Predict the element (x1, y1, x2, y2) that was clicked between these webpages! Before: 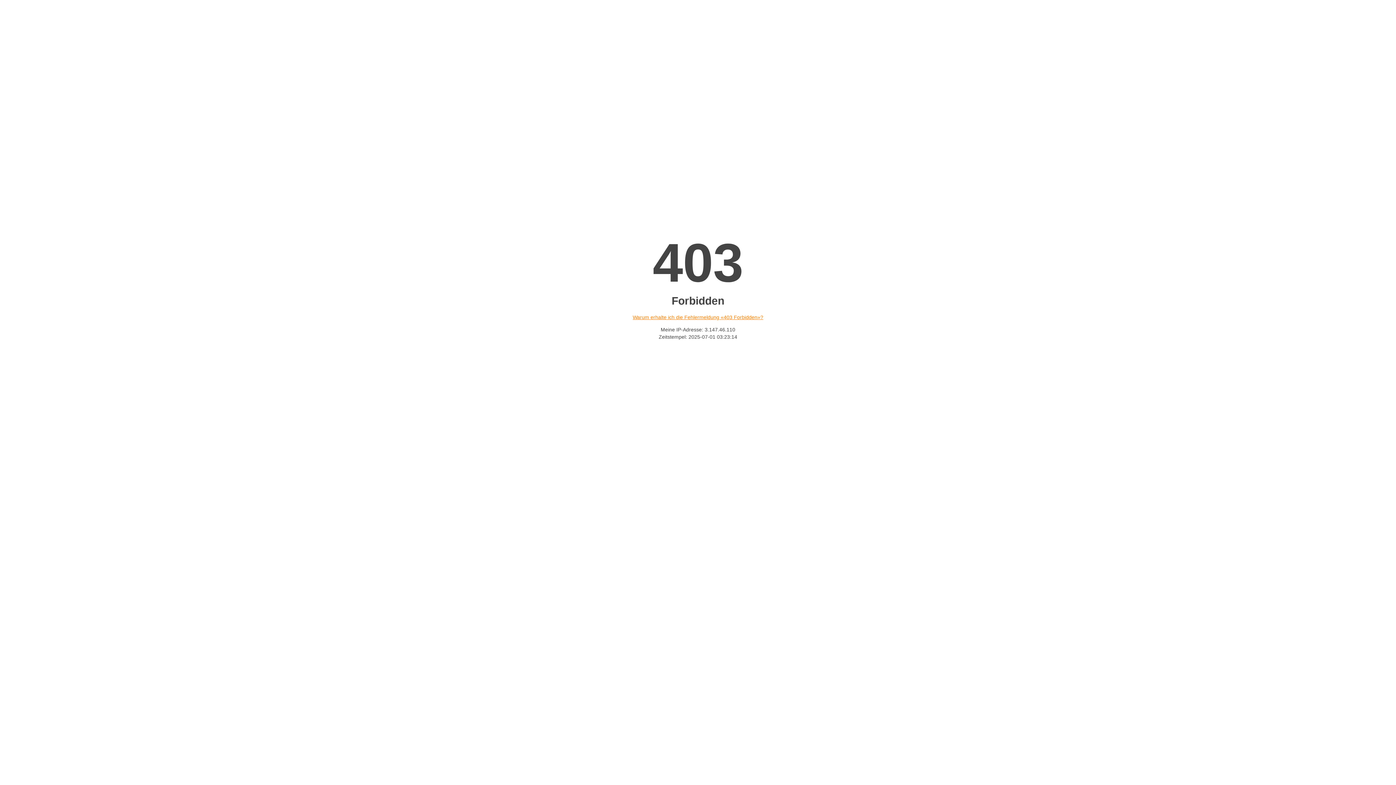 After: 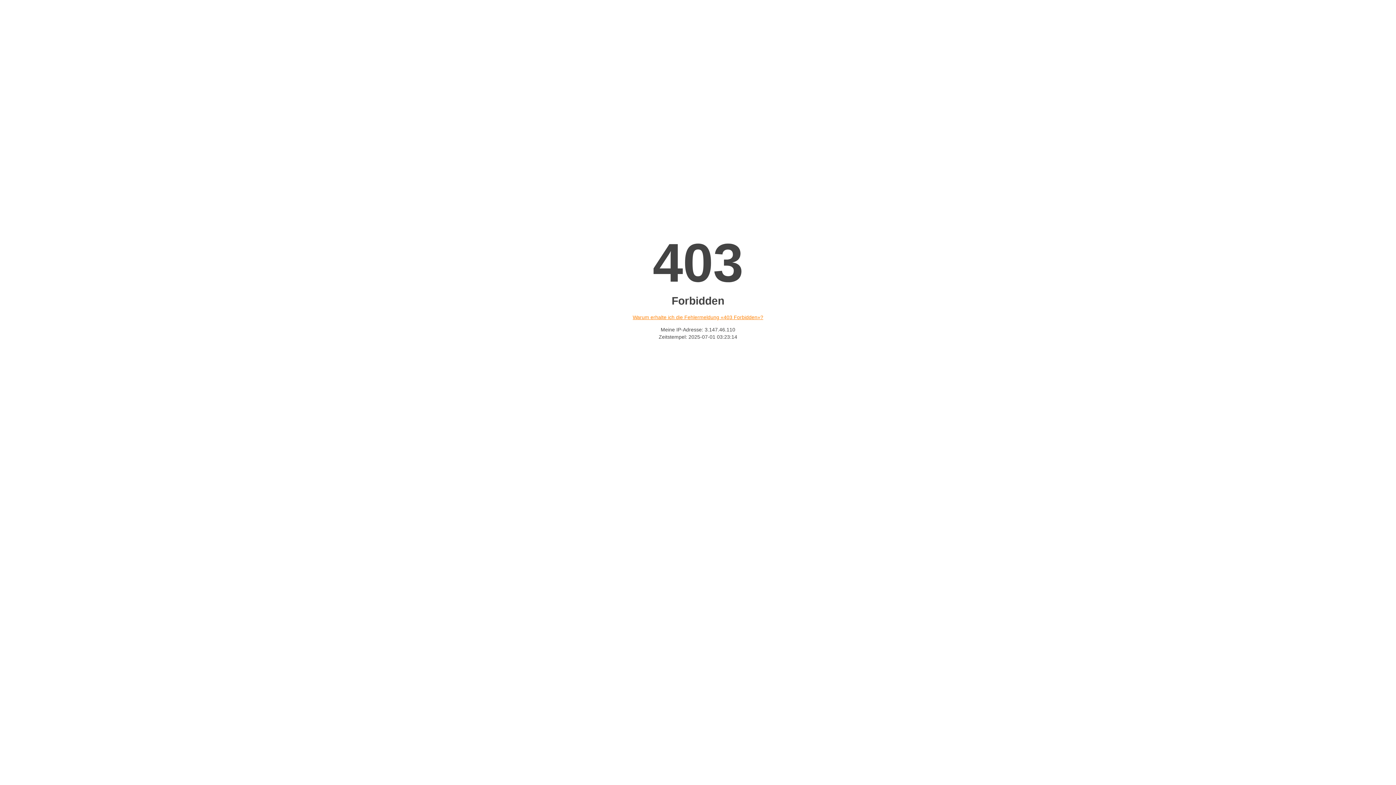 Action: bbox: (632, 314, 763, 320) label: Warum erhalte ich die Fehlermeldung «403 Forbidden»?